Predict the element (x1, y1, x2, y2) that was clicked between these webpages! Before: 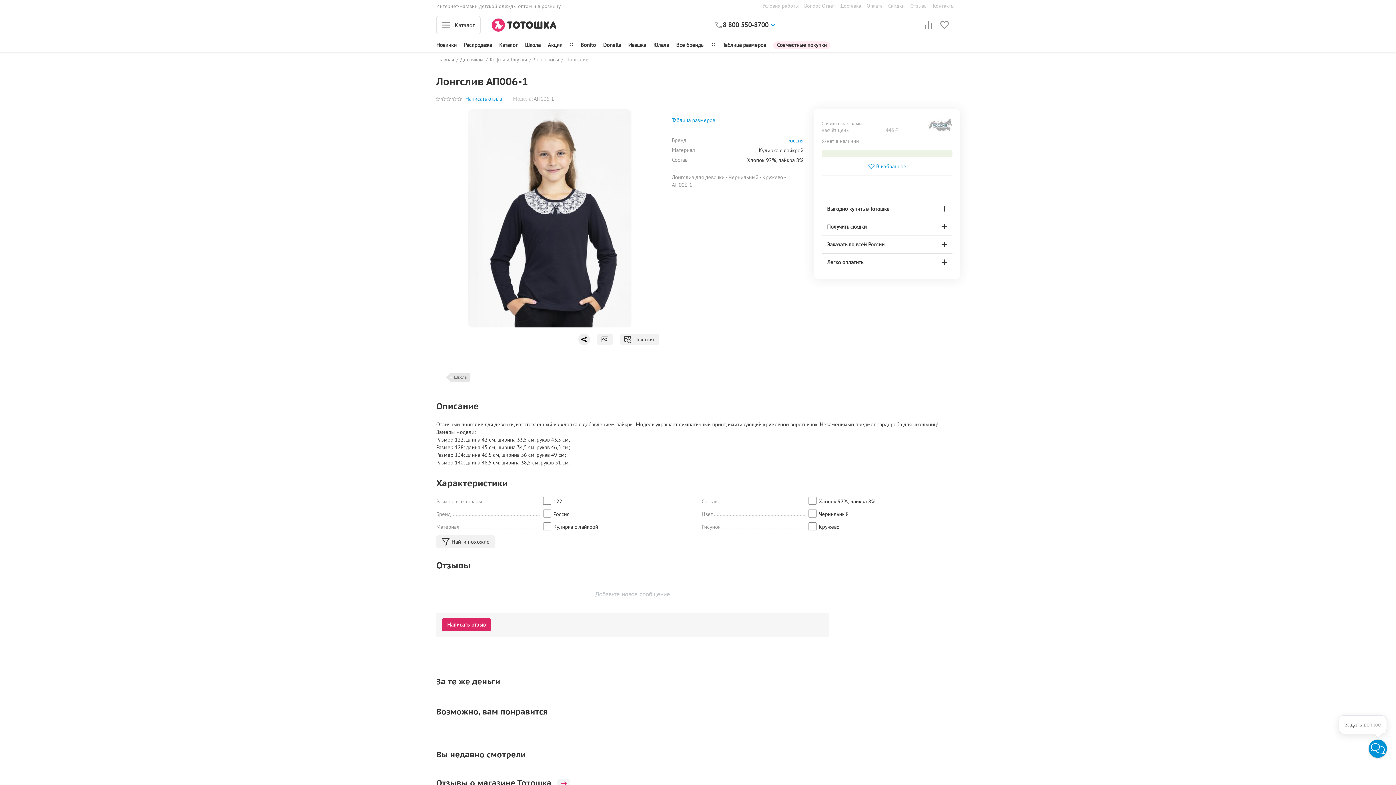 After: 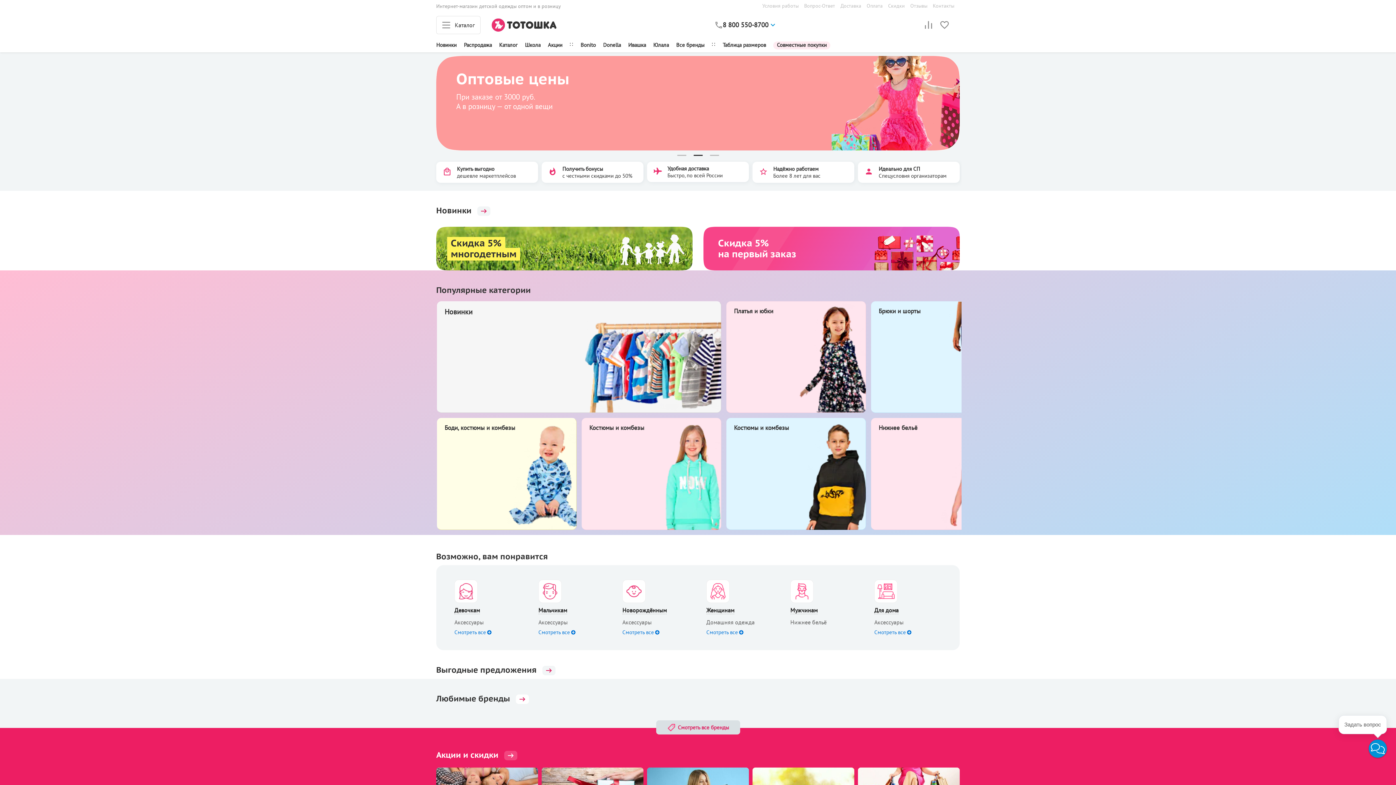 Action: label: Главная bbox: (436, 54, 454, 65)